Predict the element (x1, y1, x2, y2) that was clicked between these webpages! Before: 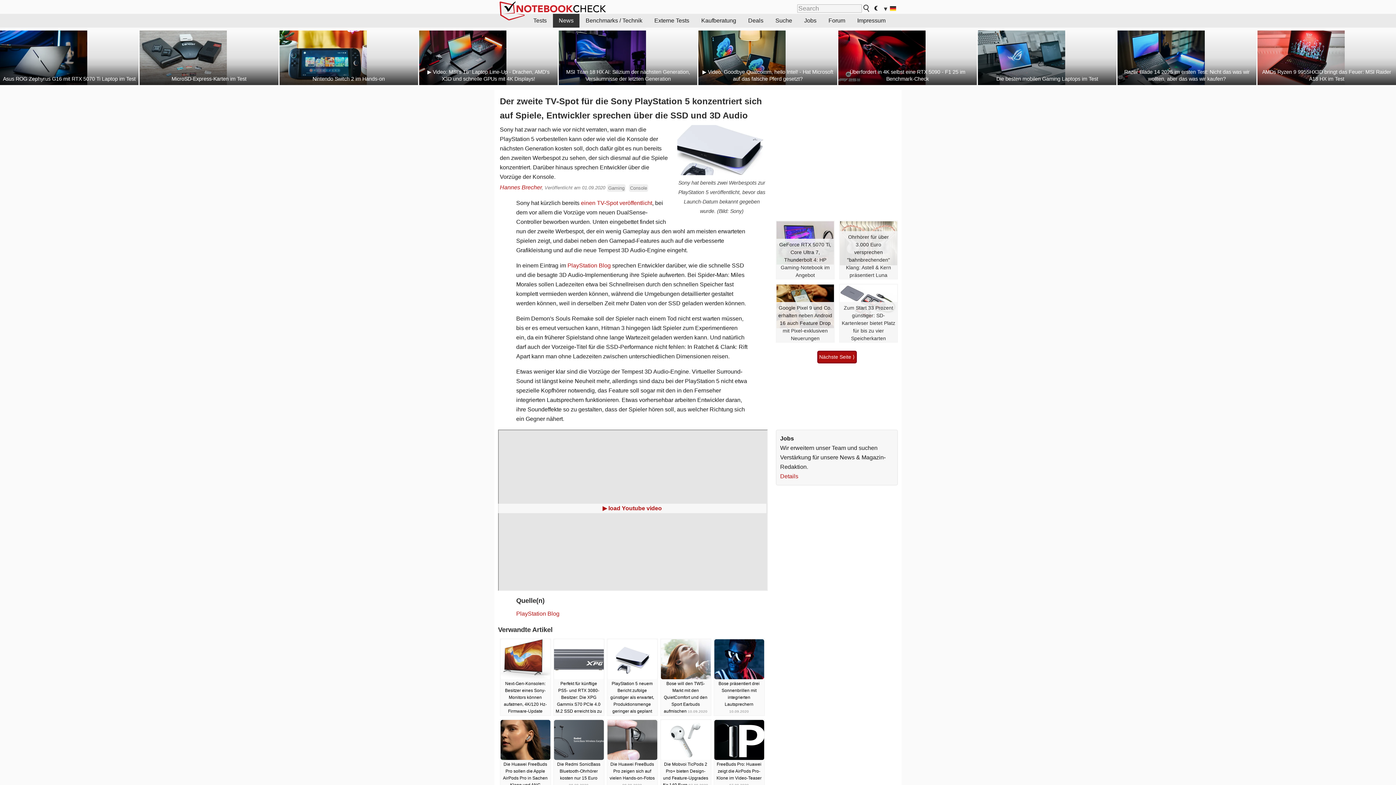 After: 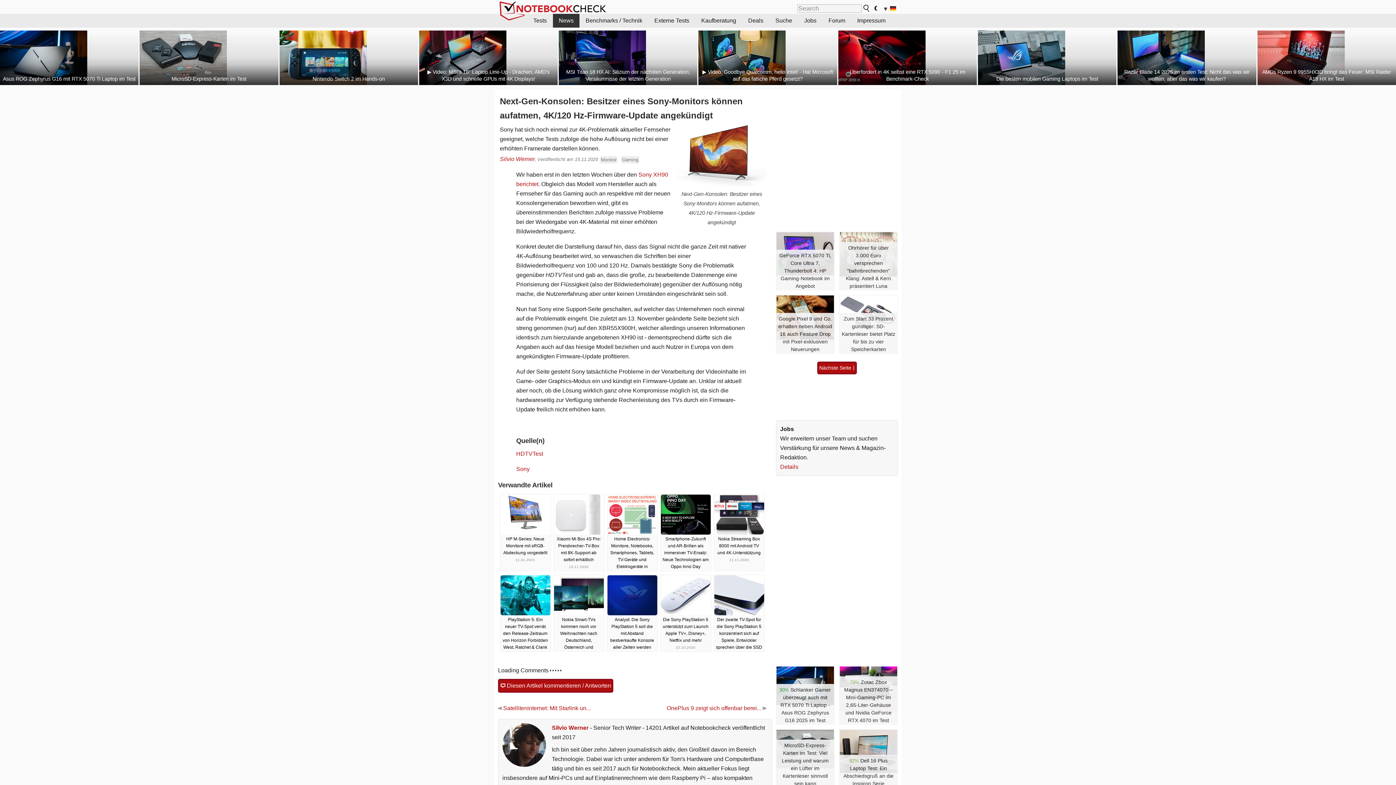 Action: label: Next-Gen-Konsolen: Besitzer eines Sony-Monitors können aufatmen, 4K/120 Hz-Firmware-Update angekündigt 15.11.2020 bbox: (499, 639, 551, 716)